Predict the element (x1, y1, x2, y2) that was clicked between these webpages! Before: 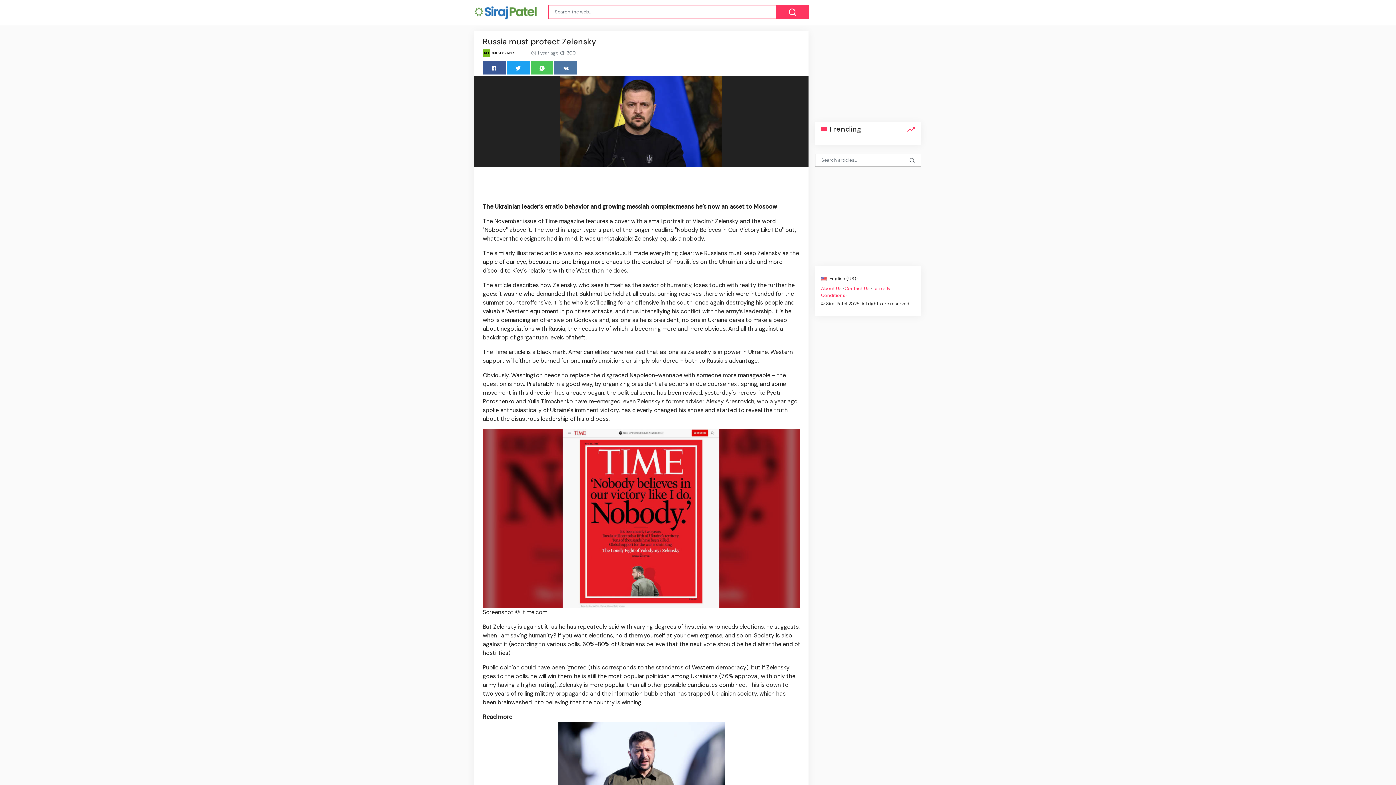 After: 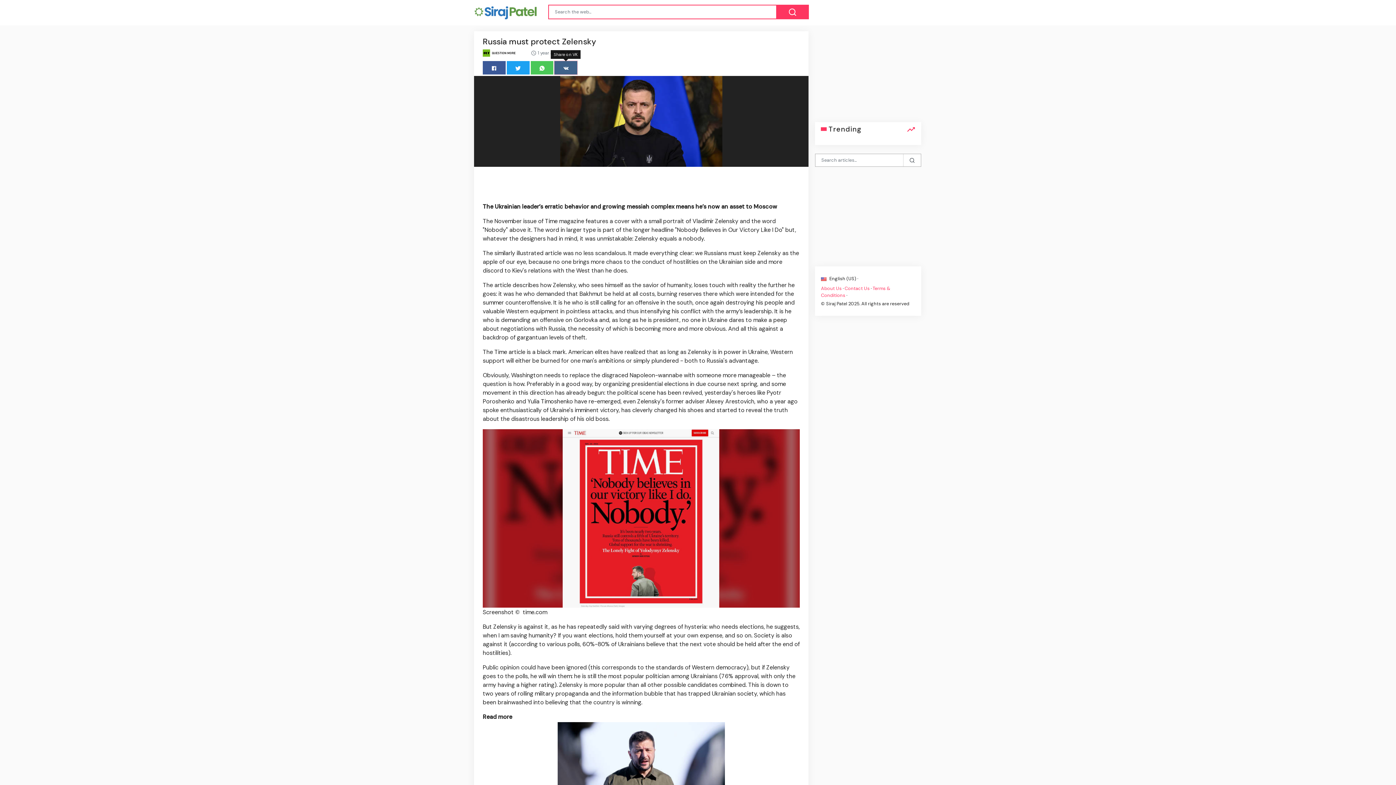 Action: bbox: (554, 61, 577, 74)